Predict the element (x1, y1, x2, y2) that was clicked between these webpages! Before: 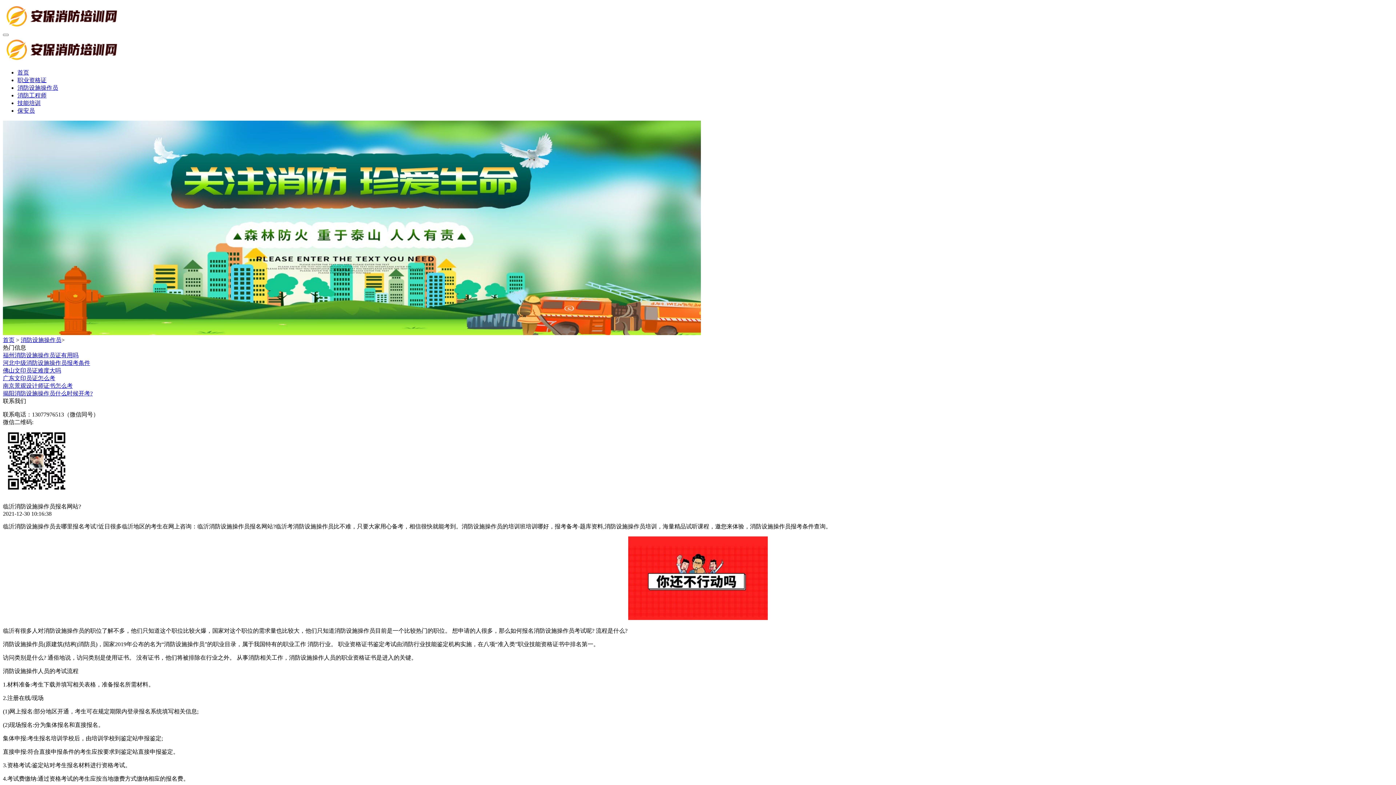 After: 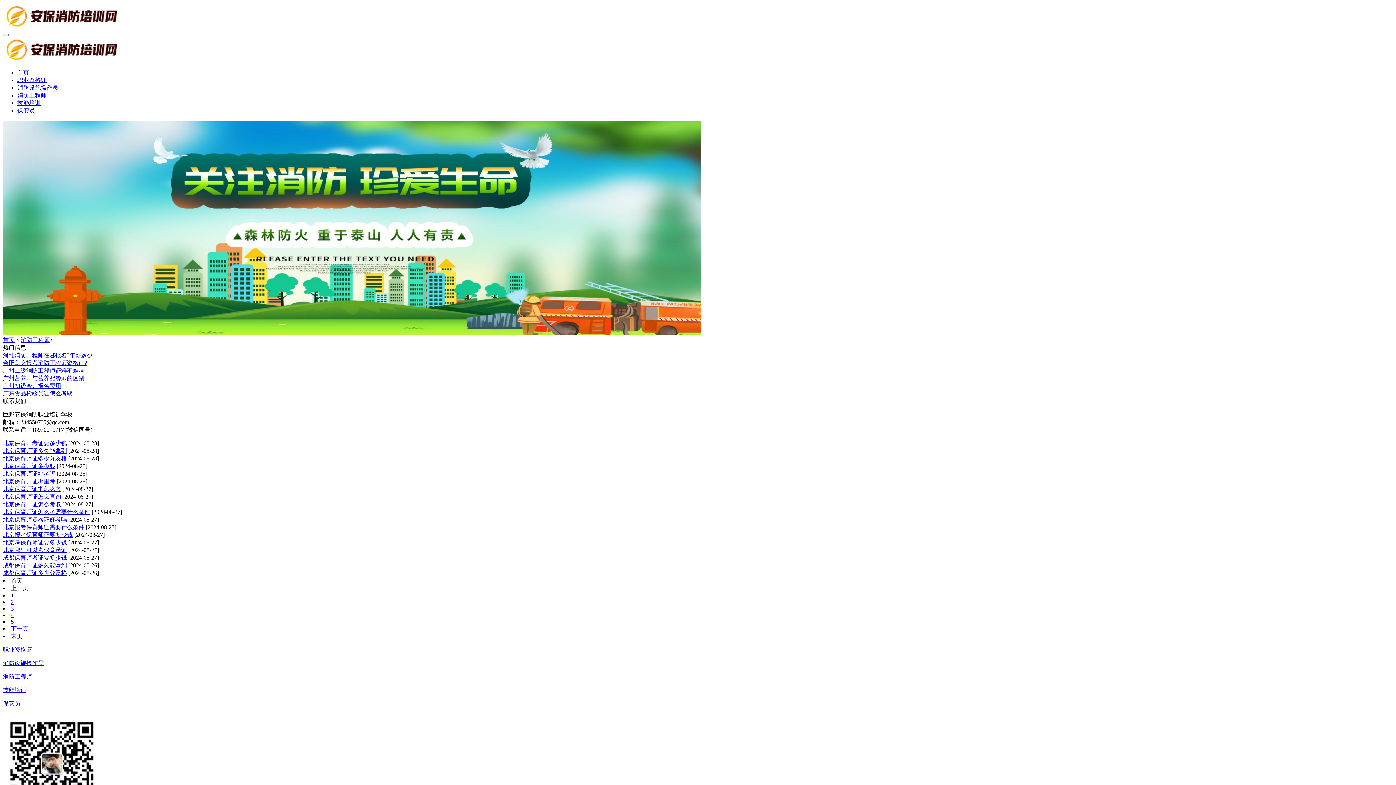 Action: label: 消防工程师 bbox: (17, 92, 46, 98)